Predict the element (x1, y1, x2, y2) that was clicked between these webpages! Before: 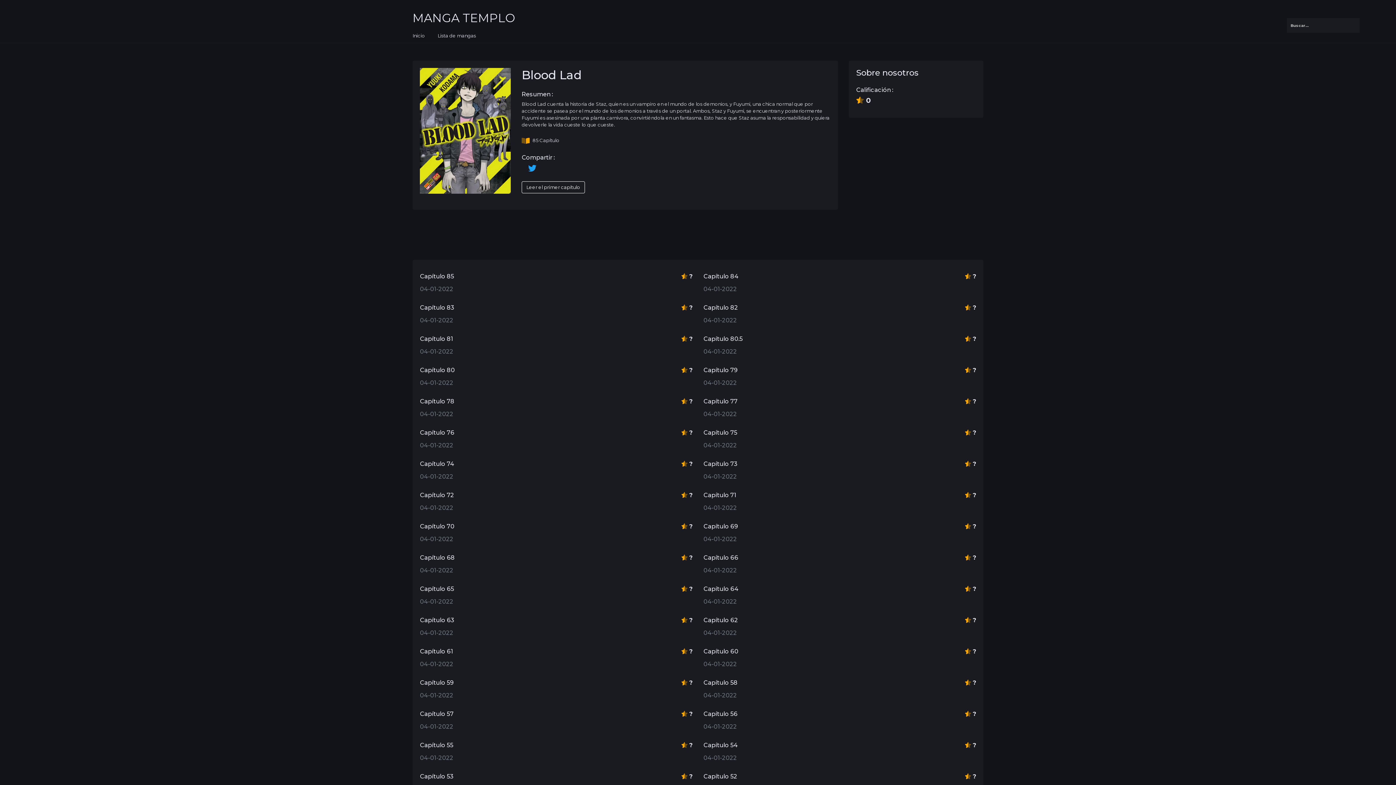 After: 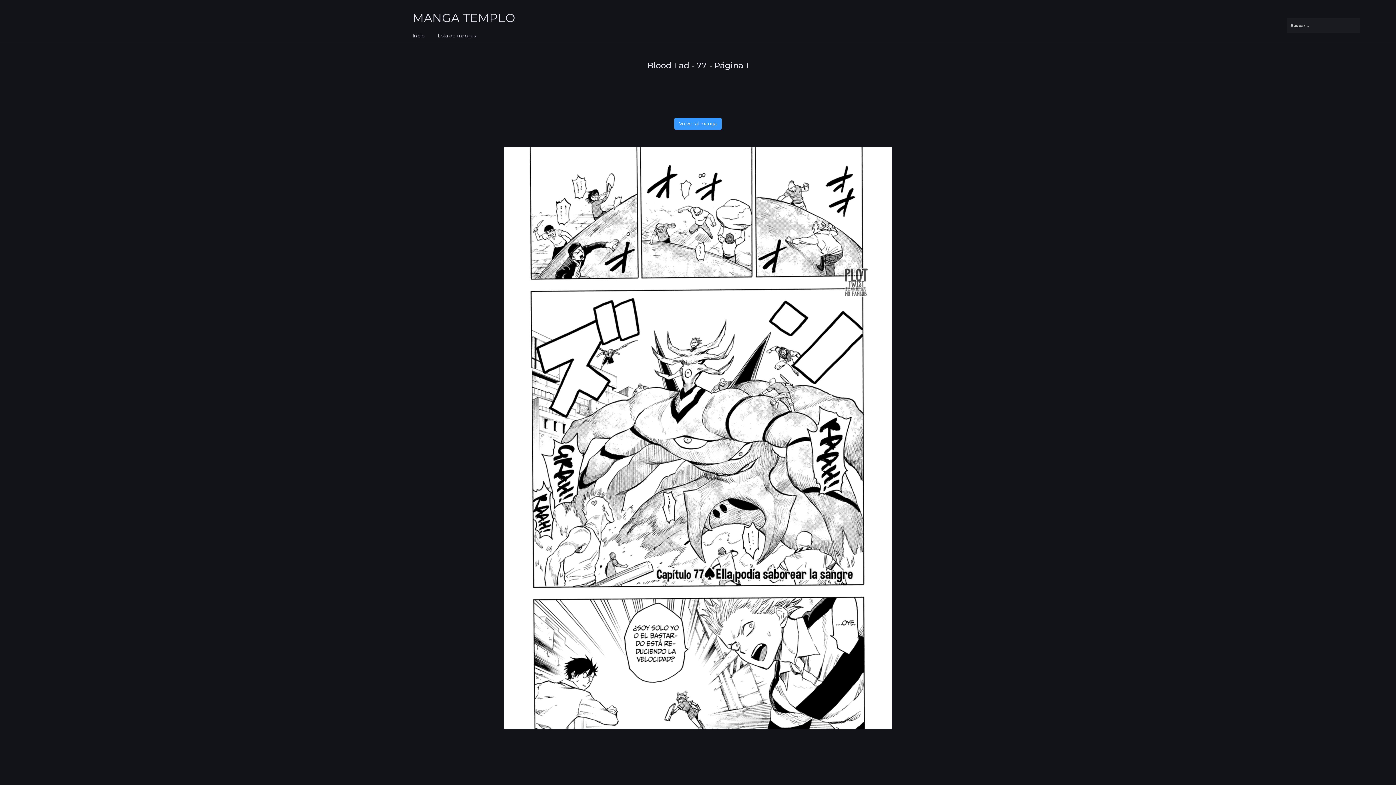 Action: label: Capítulo 77
04-01-2022
 ? bbox: (703, 398, 976, 417)